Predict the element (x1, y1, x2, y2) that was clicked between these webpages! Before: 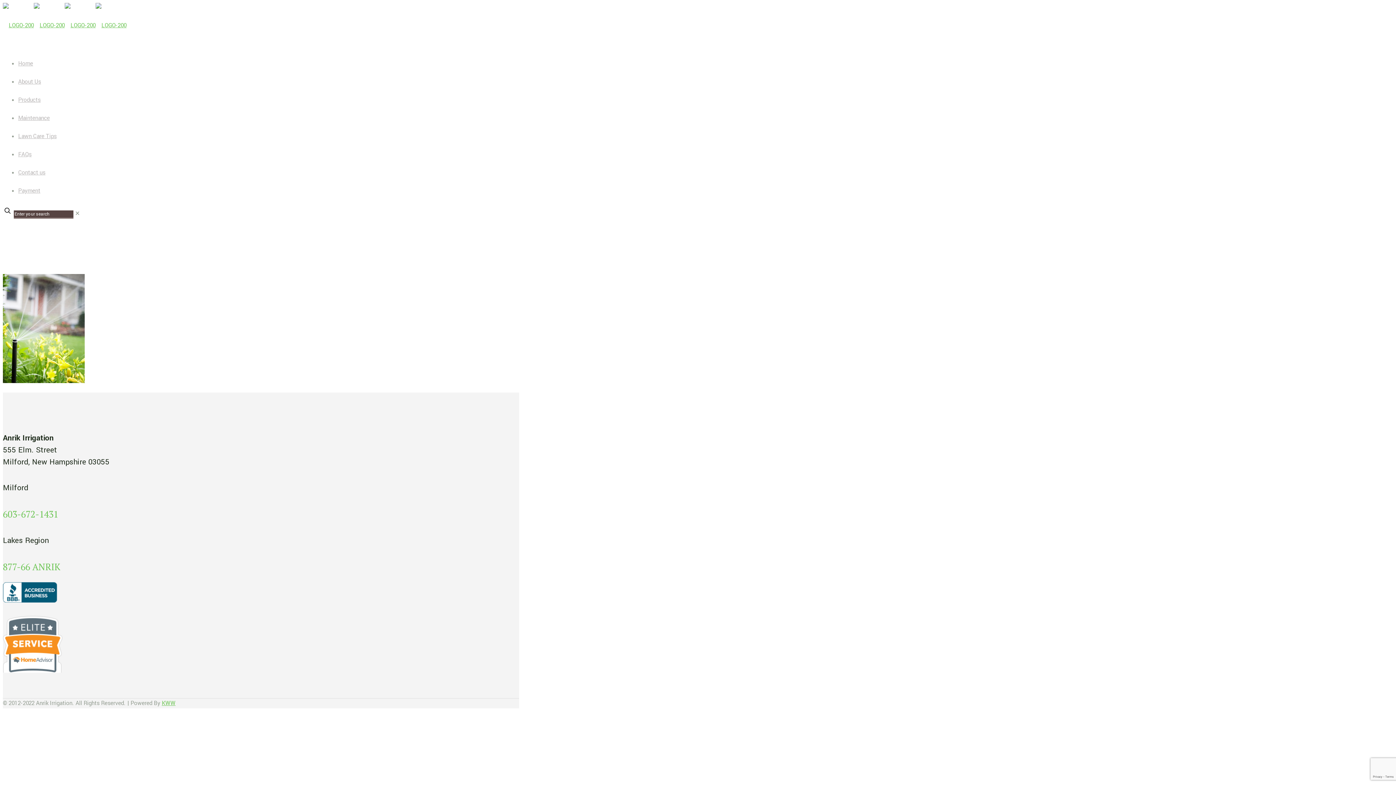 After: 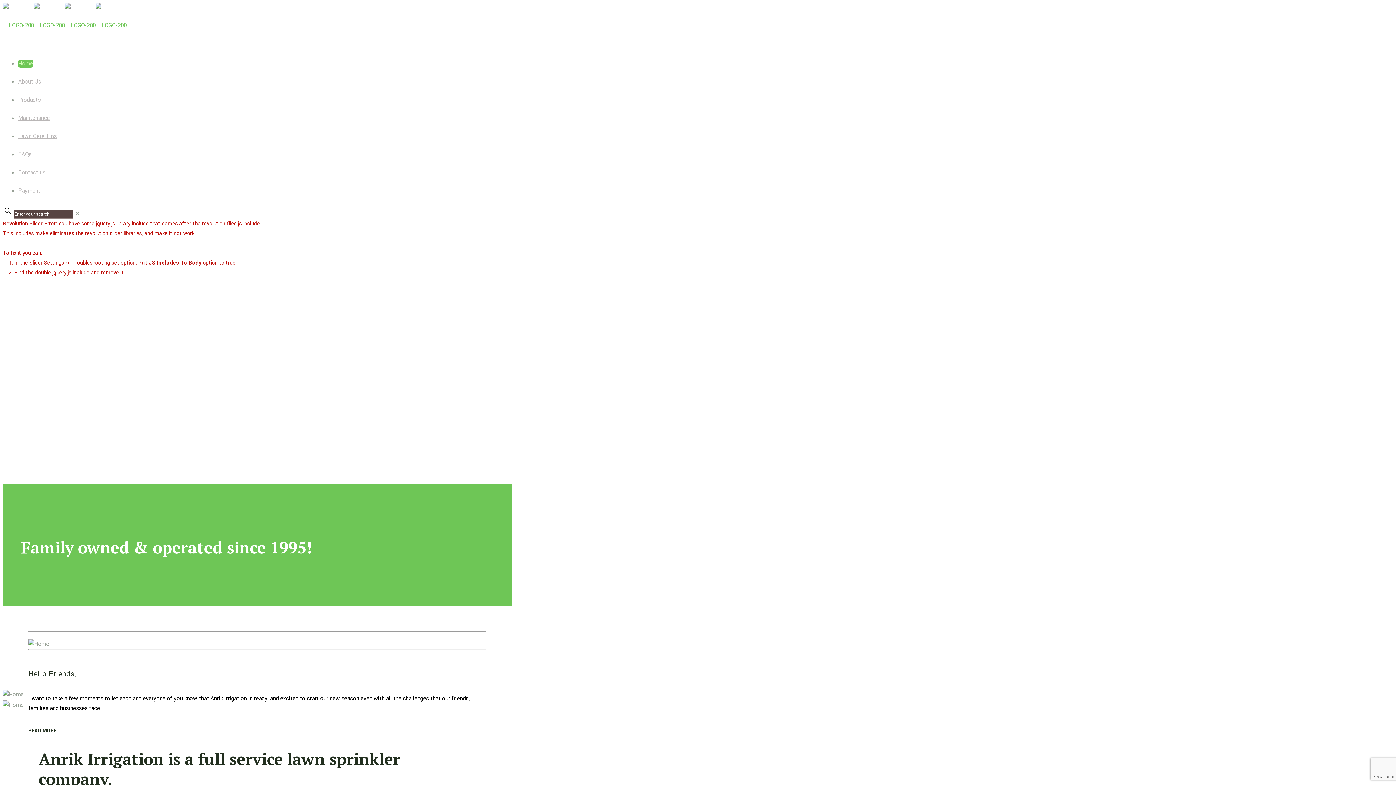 Action: bbox: (18, 59, 33, 67) label: Home